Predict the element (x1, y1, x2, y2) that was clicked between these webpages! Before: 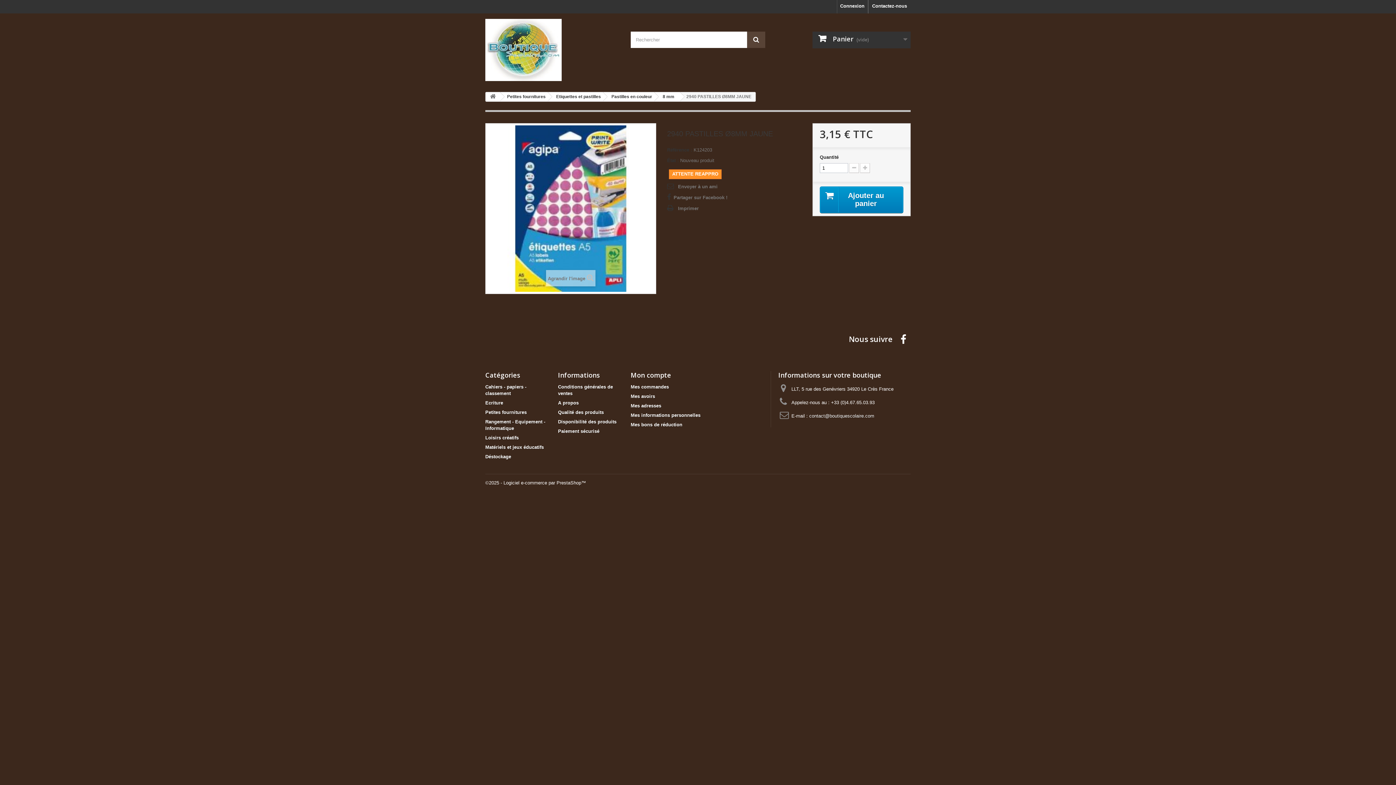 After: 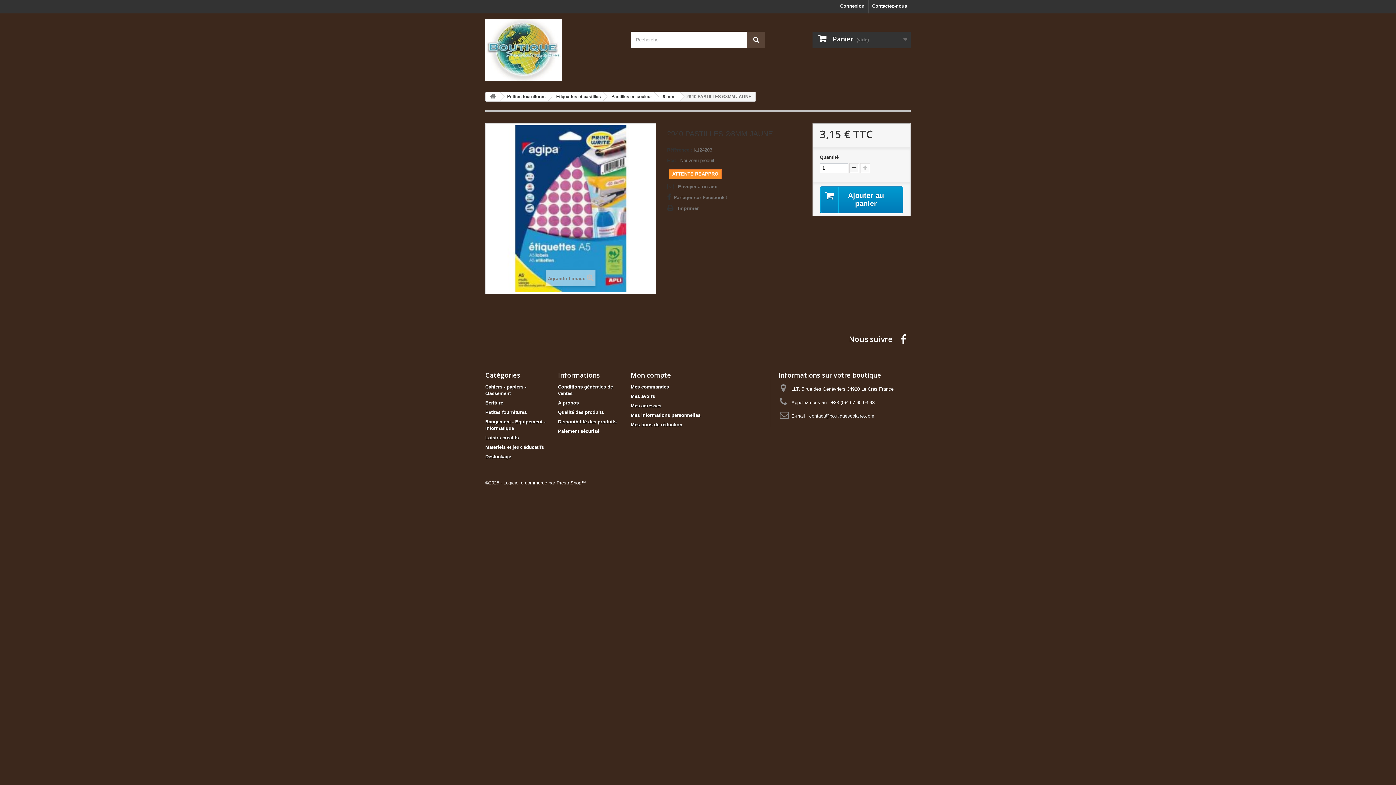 Action: bbox: (849, 163, 859, 173)